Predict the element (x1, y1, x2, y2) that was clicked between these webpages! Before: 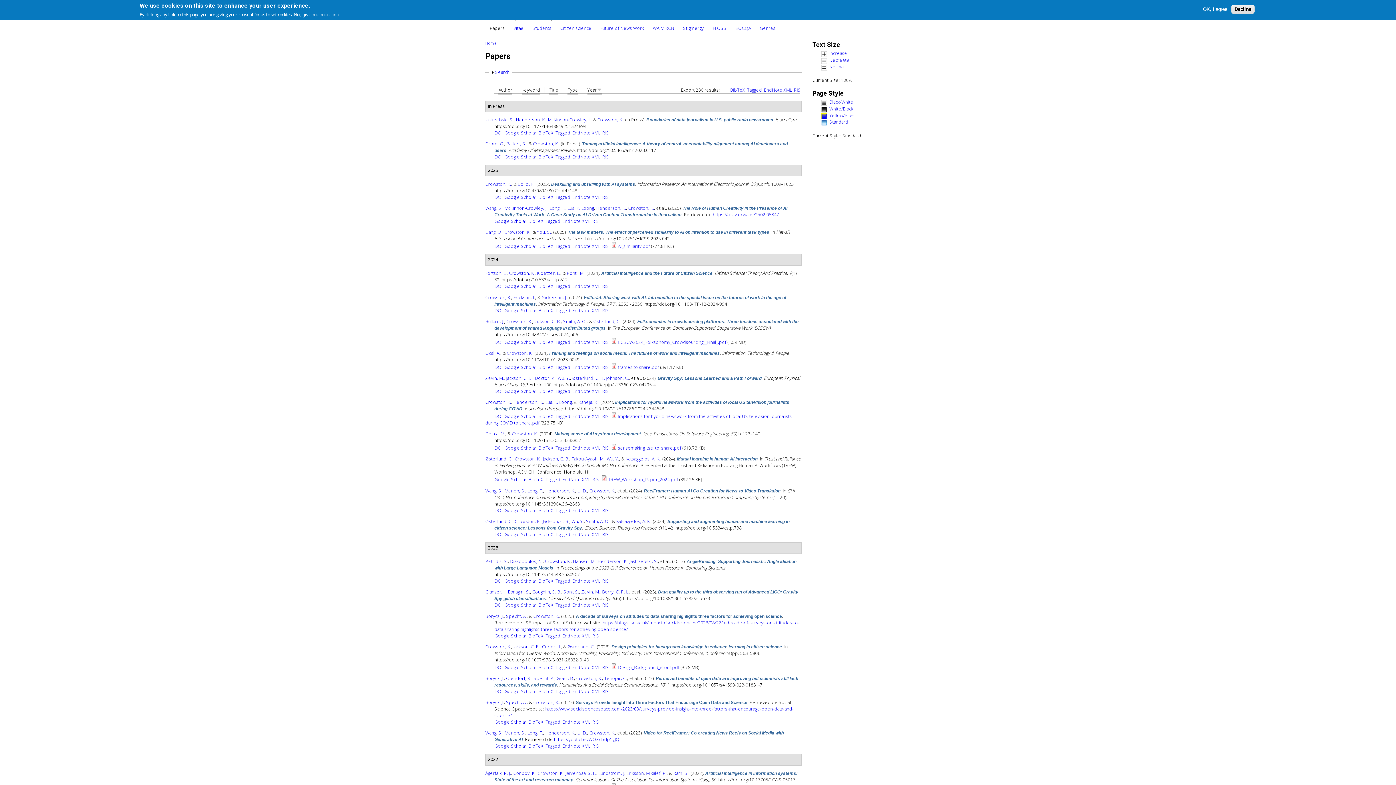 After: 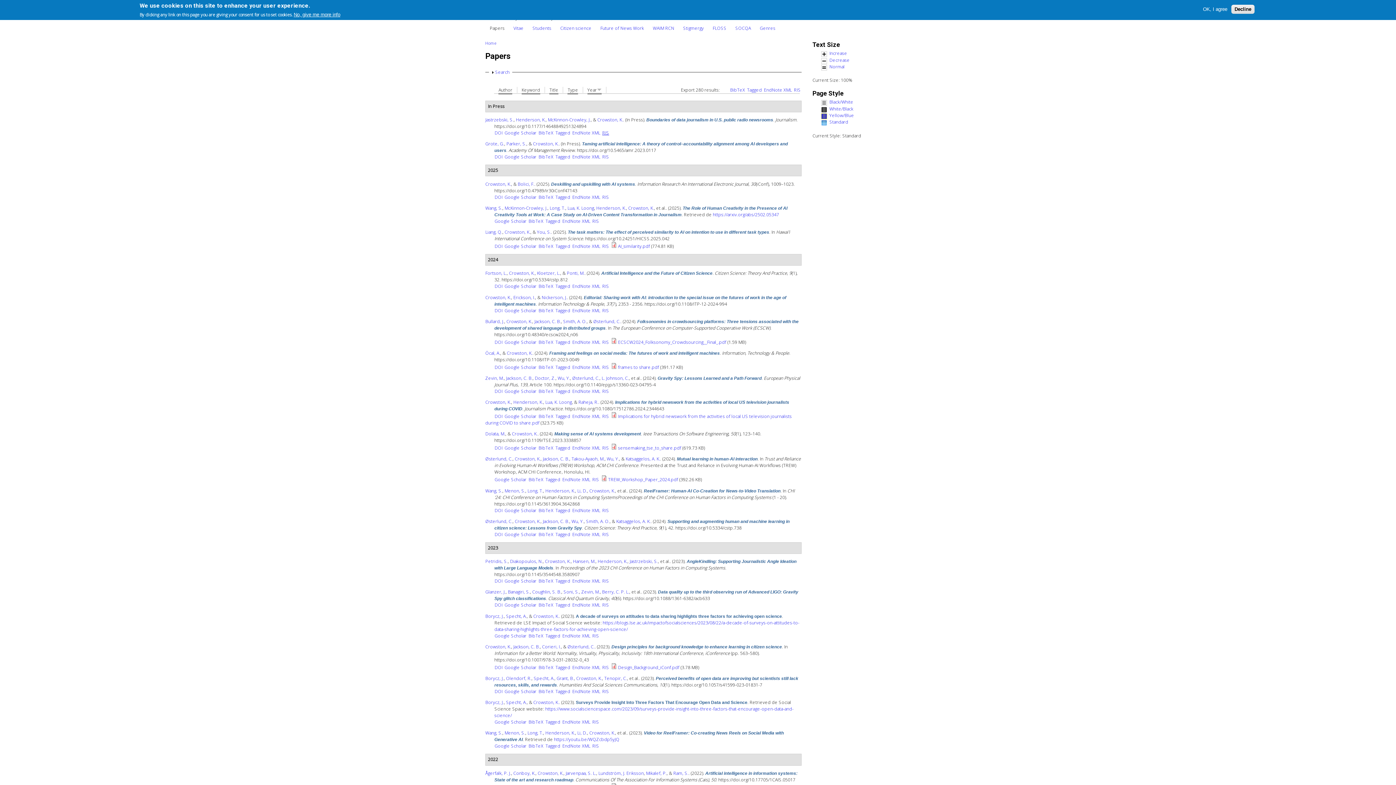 Action: label: RIS bbox: (602, 129, 609, 135)